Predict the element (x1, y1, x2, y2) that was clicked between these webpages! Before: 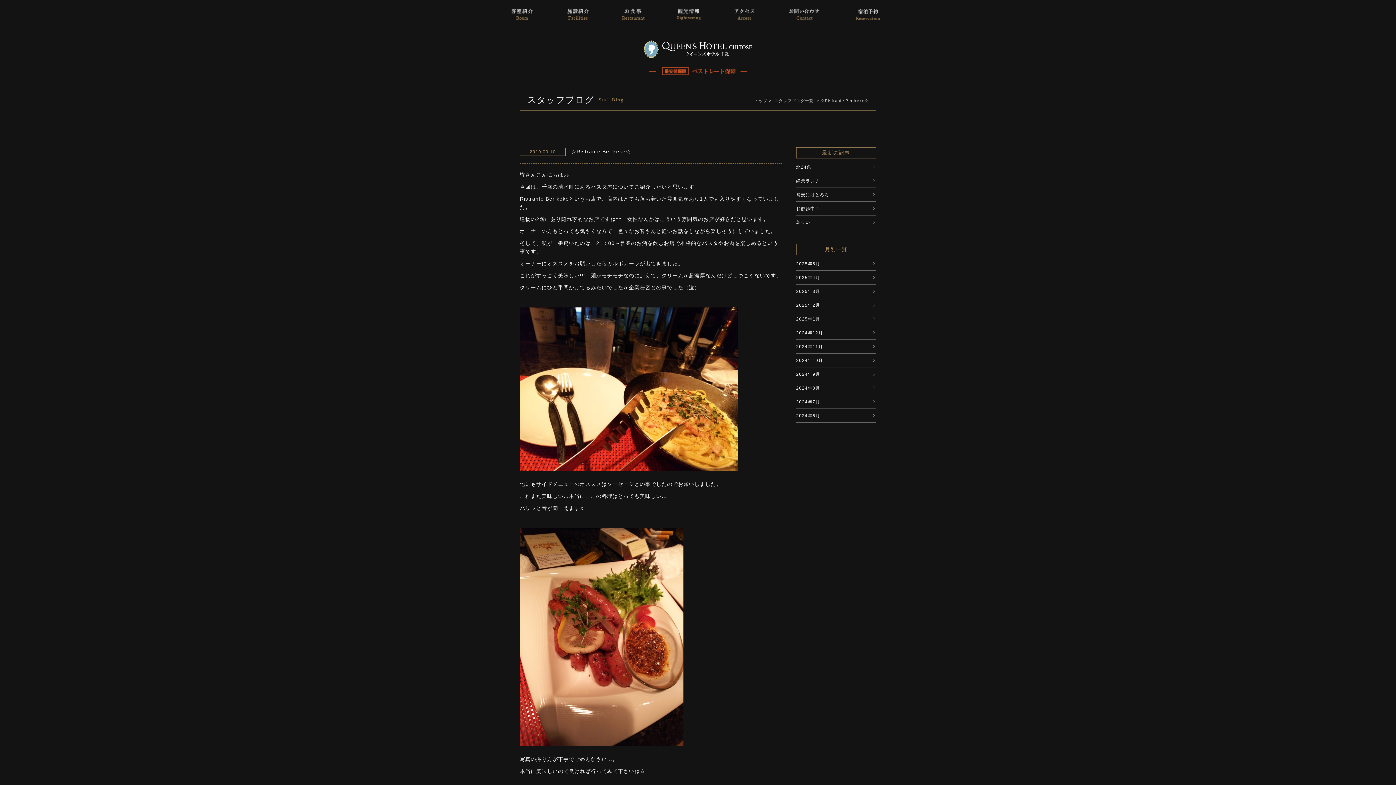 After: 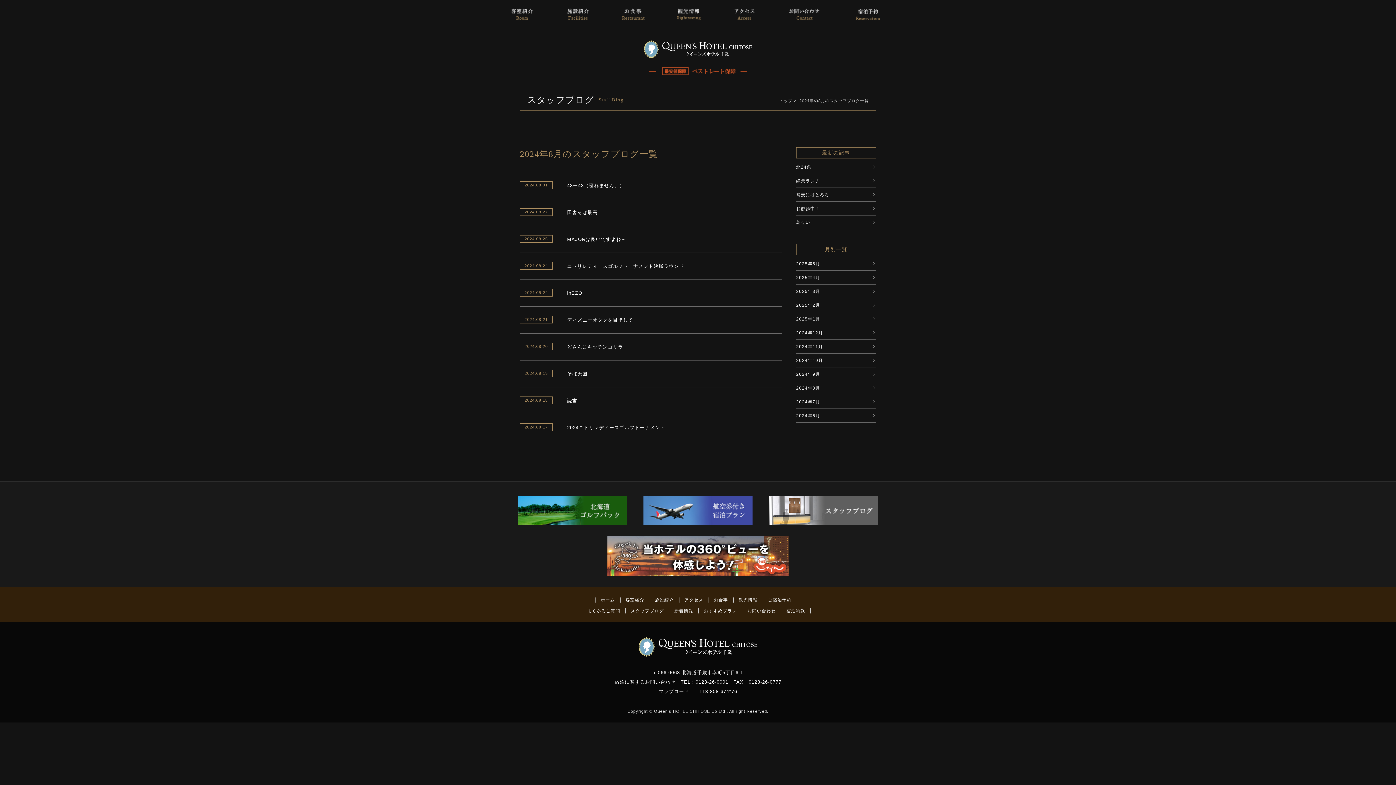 Action: label: 2024年8月 bbox: (796, 381, 876, 394)